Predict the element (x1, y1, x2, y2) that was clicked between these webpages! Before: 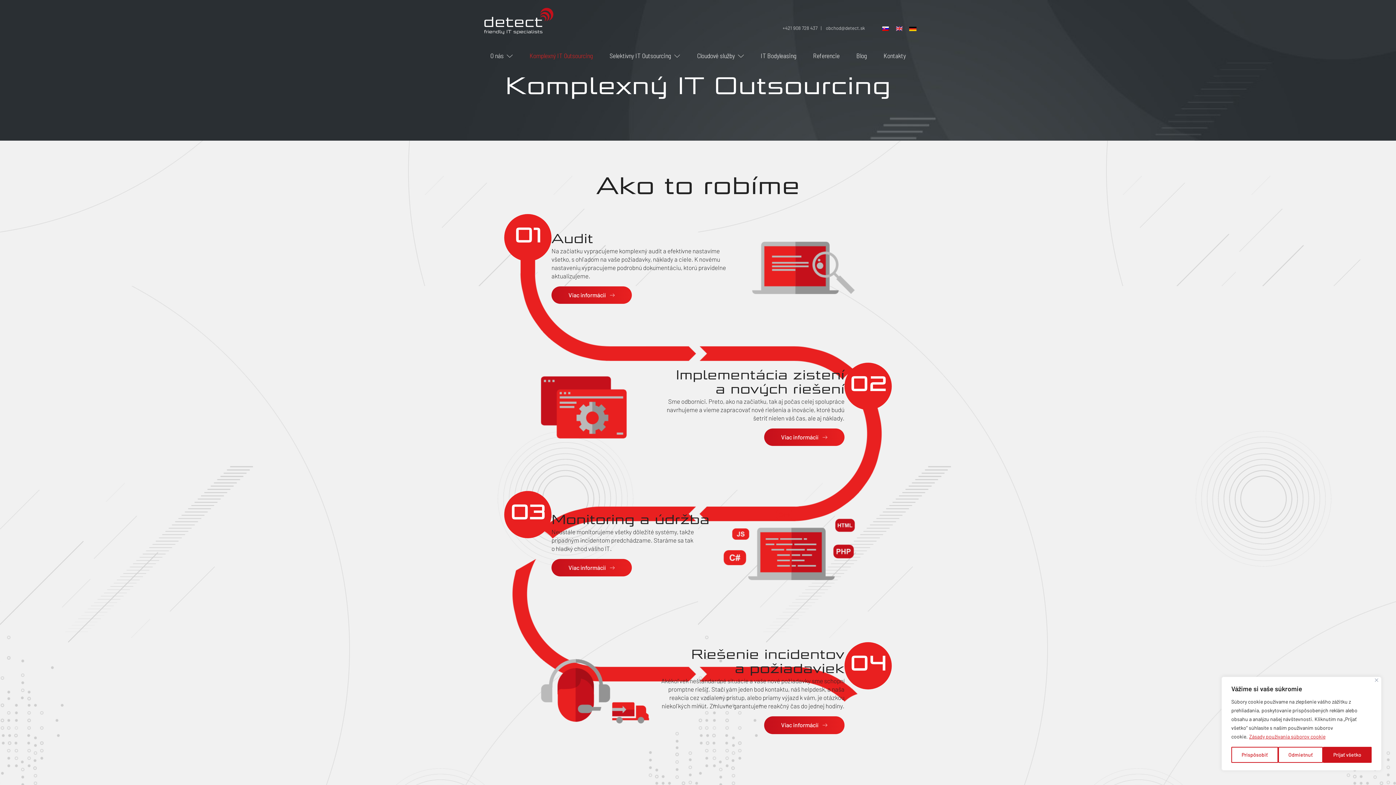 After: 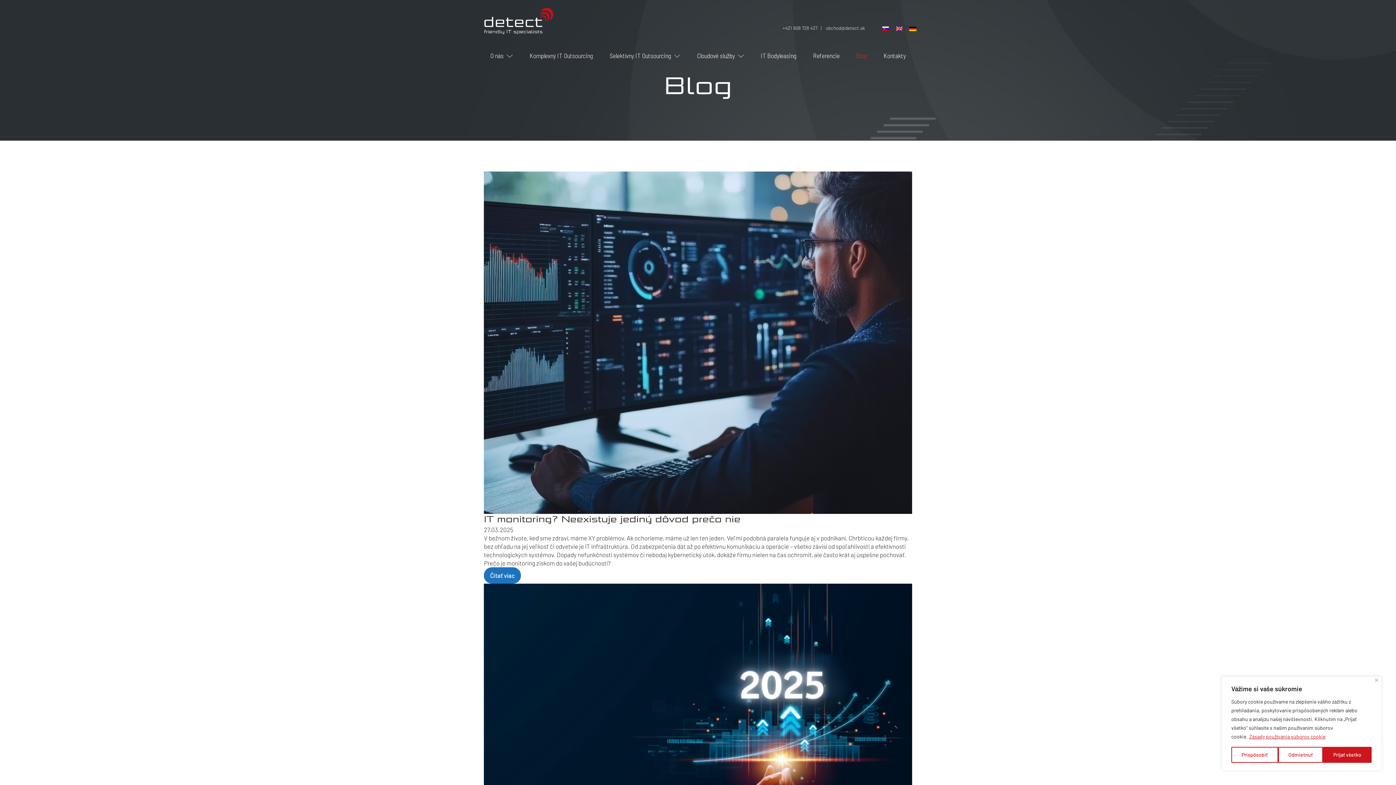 Action: label: Blog bbox: (850, 43, 873, 68)